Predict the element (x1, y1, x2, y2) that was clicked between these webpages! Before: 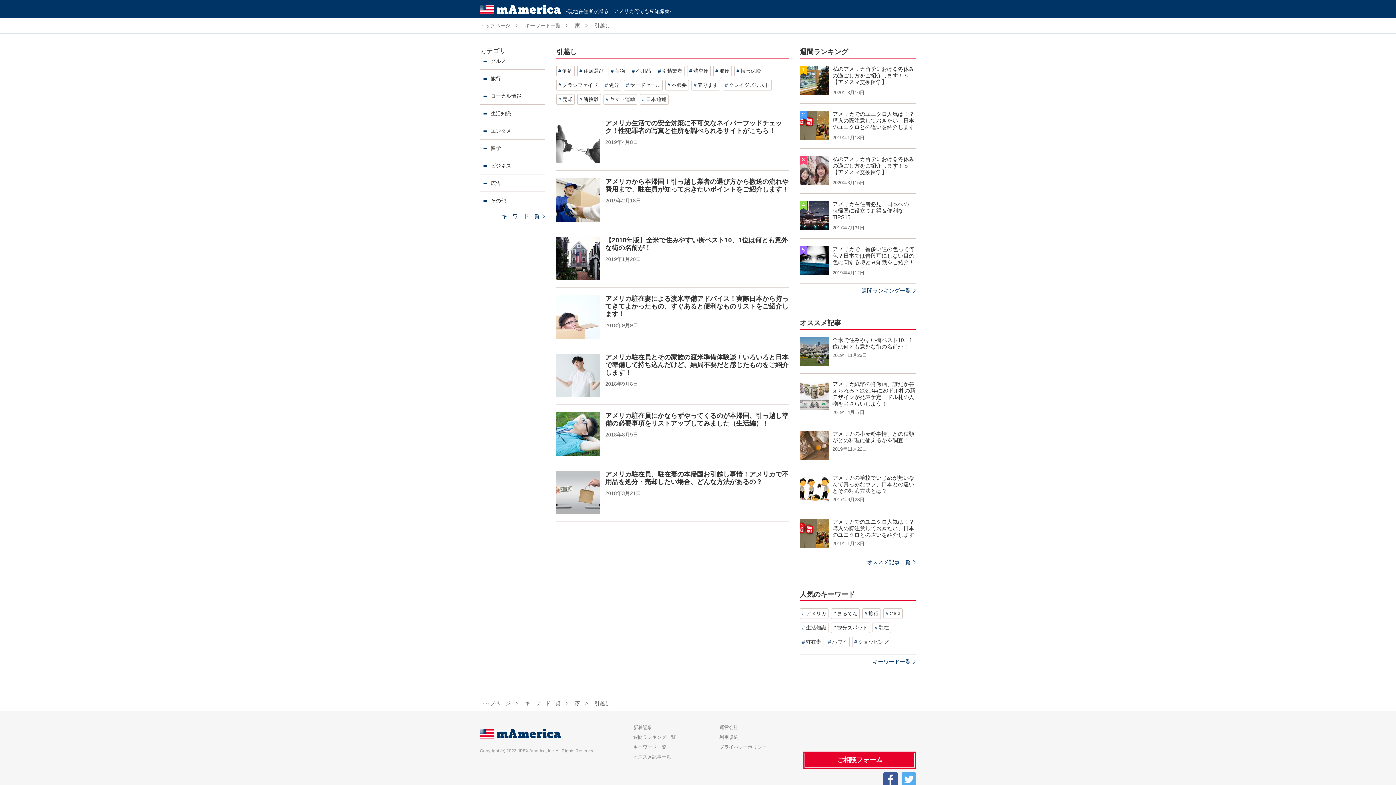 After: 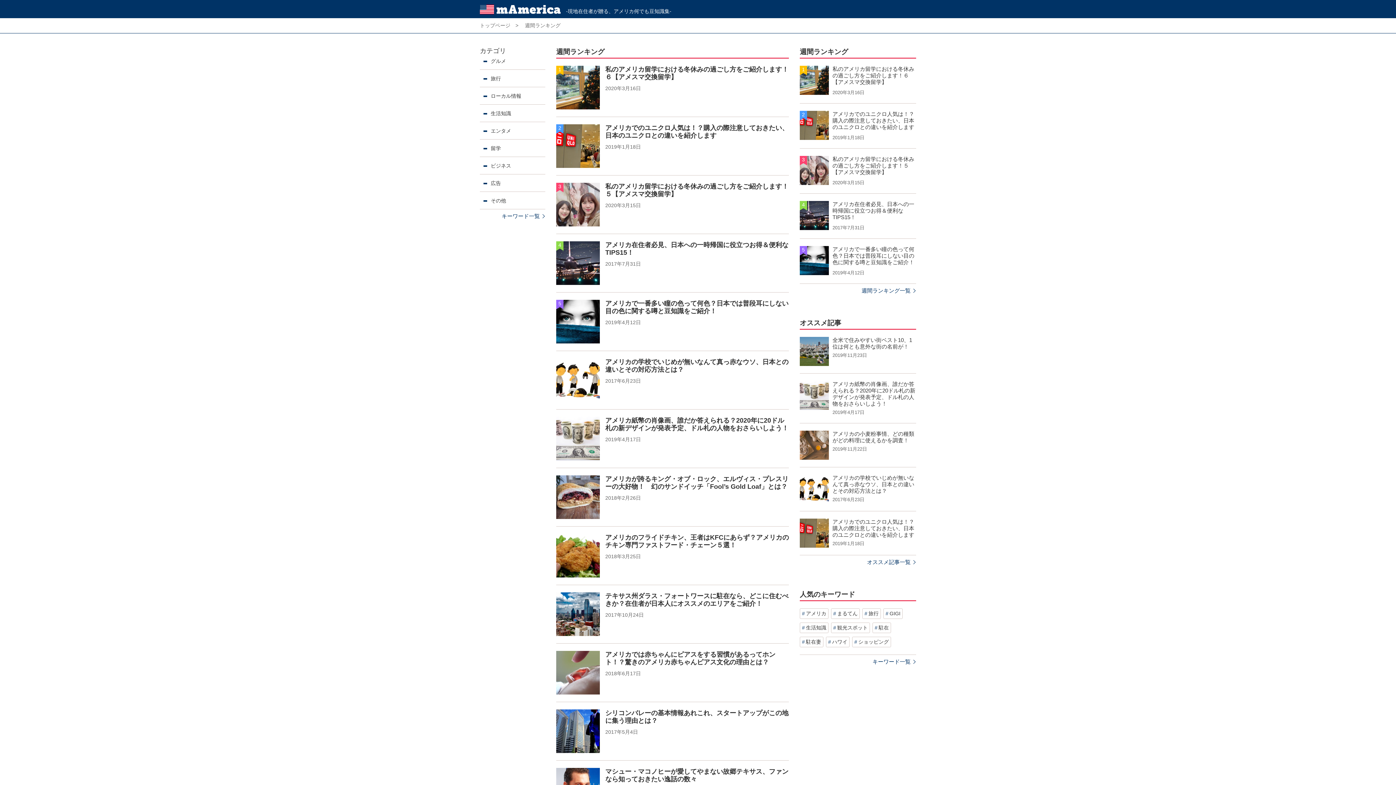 Action: label: 週間ランキング一覧 bbox: (861, 286, 916, 294)